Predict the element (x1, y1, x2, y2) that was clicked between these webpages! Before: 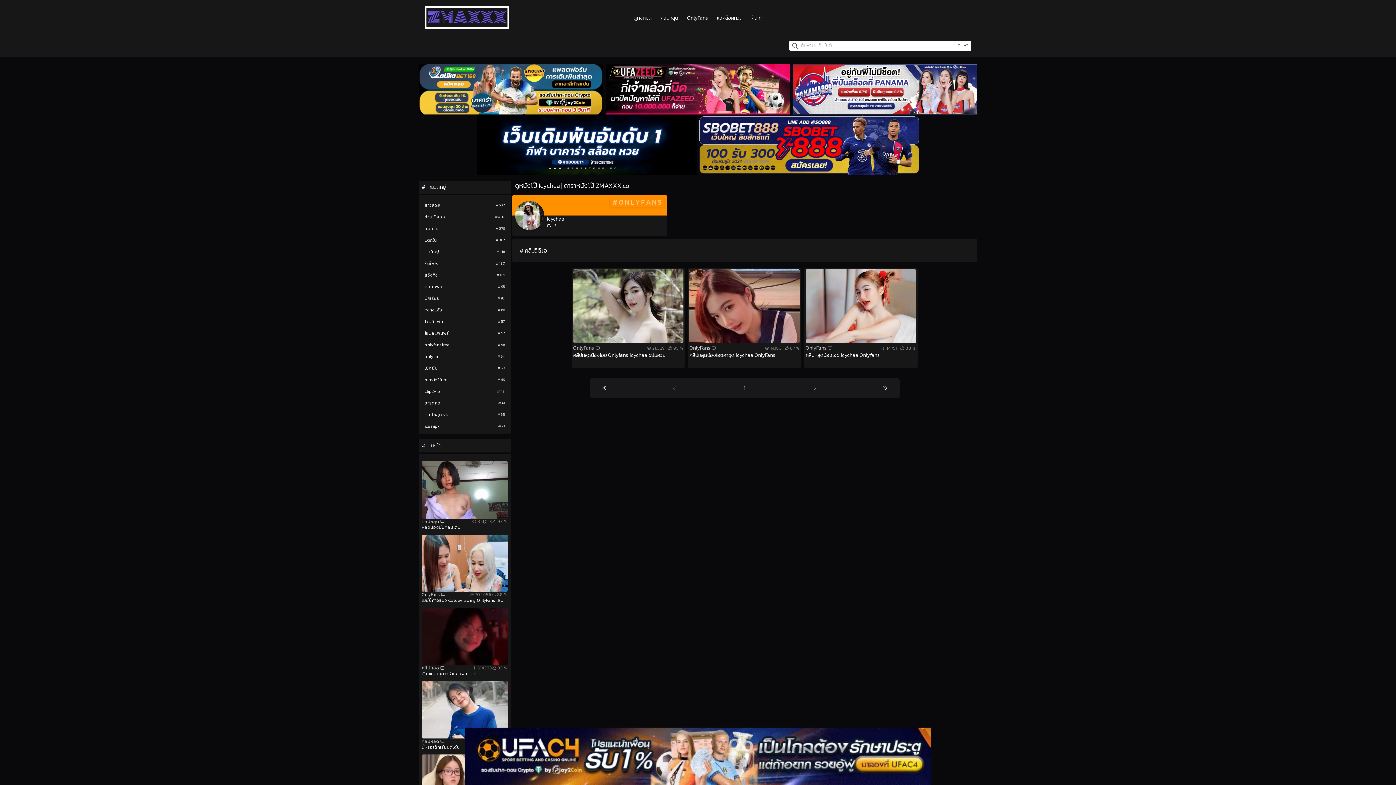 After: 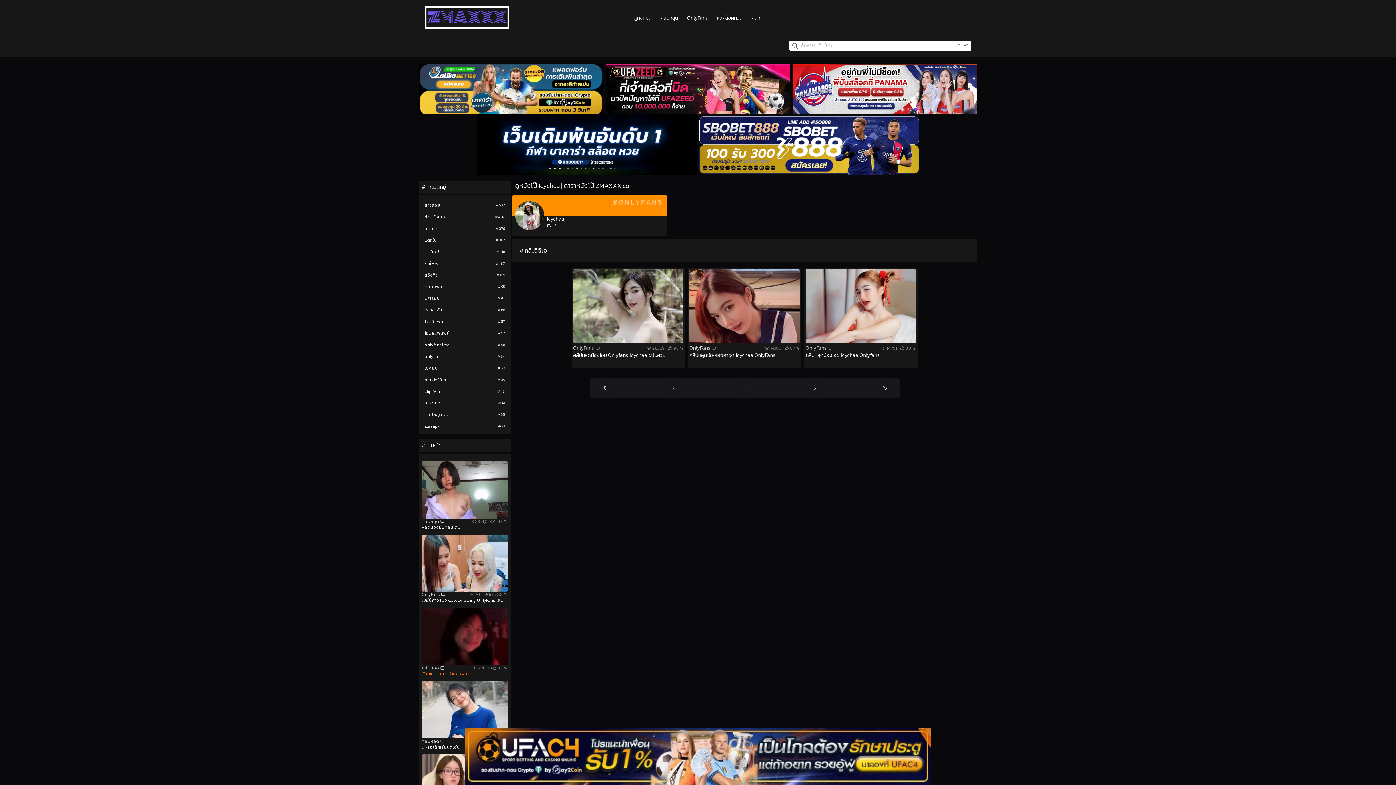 Action: bbox: (421, 671, 507, 677) label: น้องแบมบูดาวร้ายกอพอ แจก